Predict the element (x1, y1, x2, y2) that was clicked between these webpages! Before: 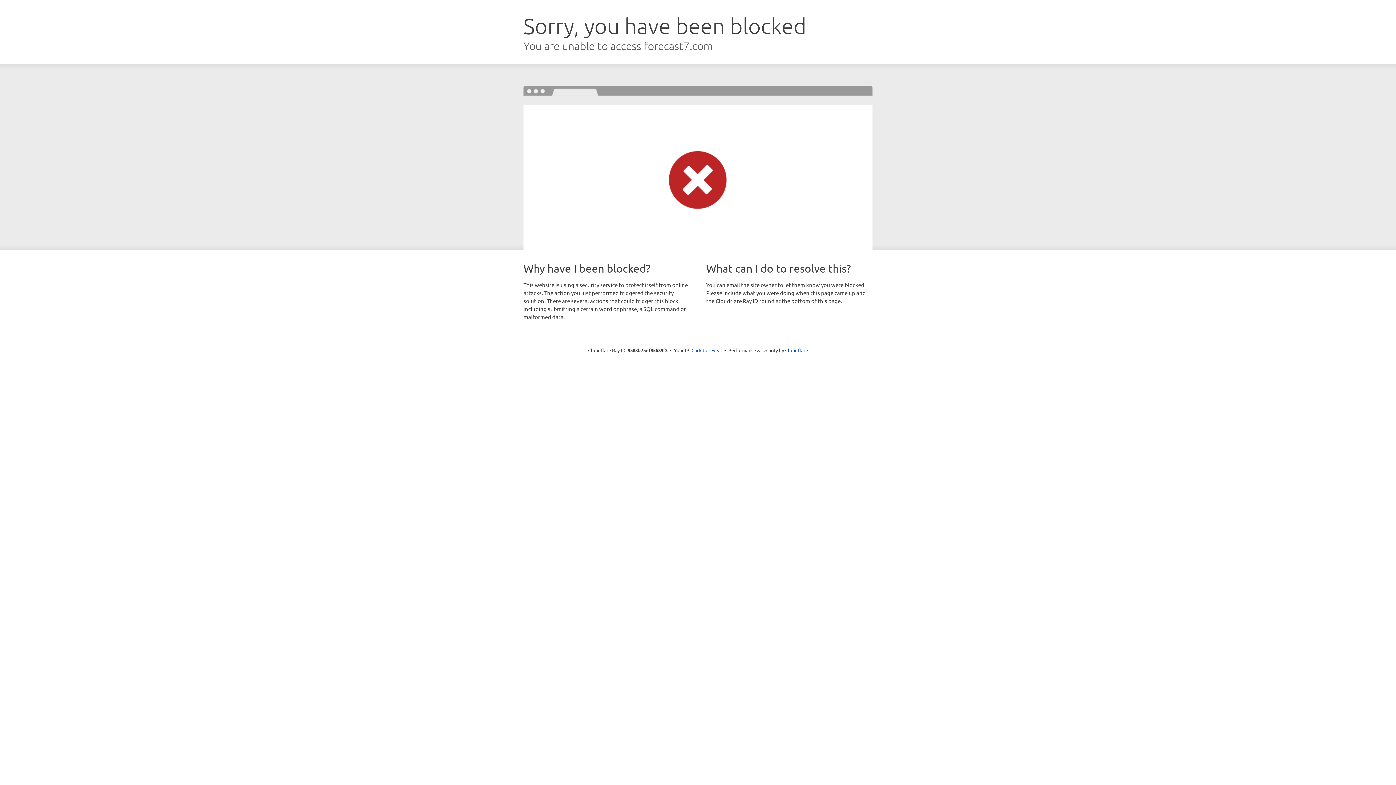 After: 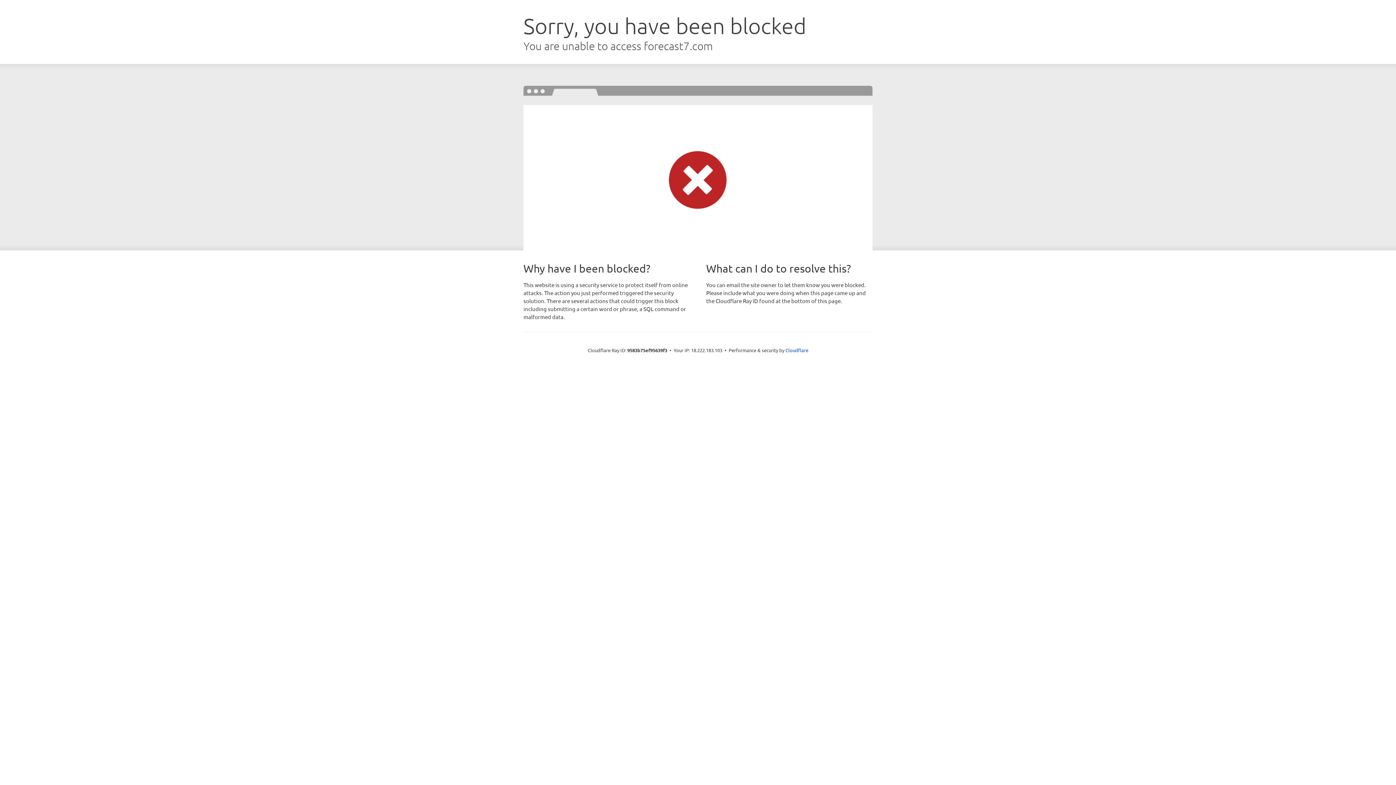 Action: bbox: (691, 346, 722, 353) label: Click to reveal